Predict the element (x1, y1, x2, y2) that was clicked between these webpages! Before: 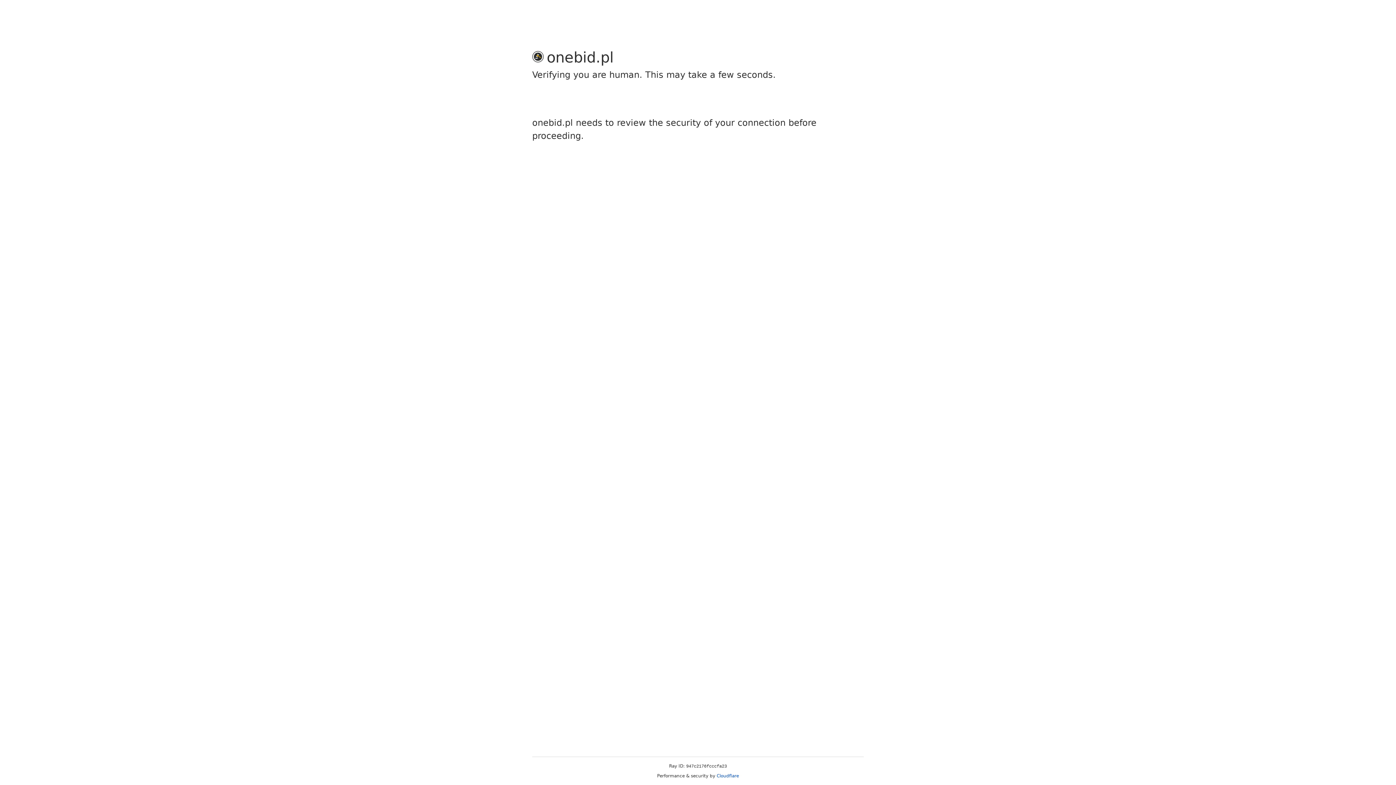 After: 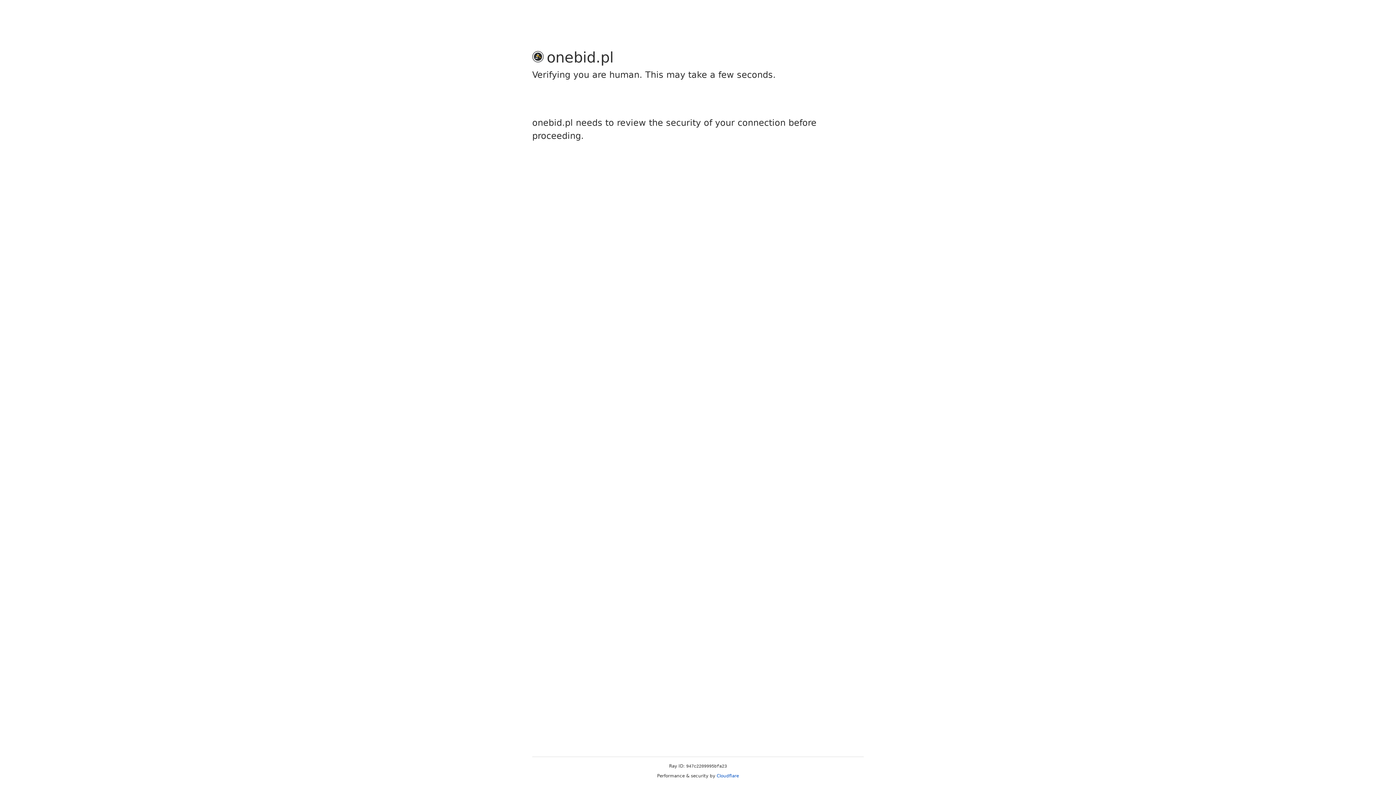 Action: label: Cloudflare bbox: (716, 773, 739, 778)